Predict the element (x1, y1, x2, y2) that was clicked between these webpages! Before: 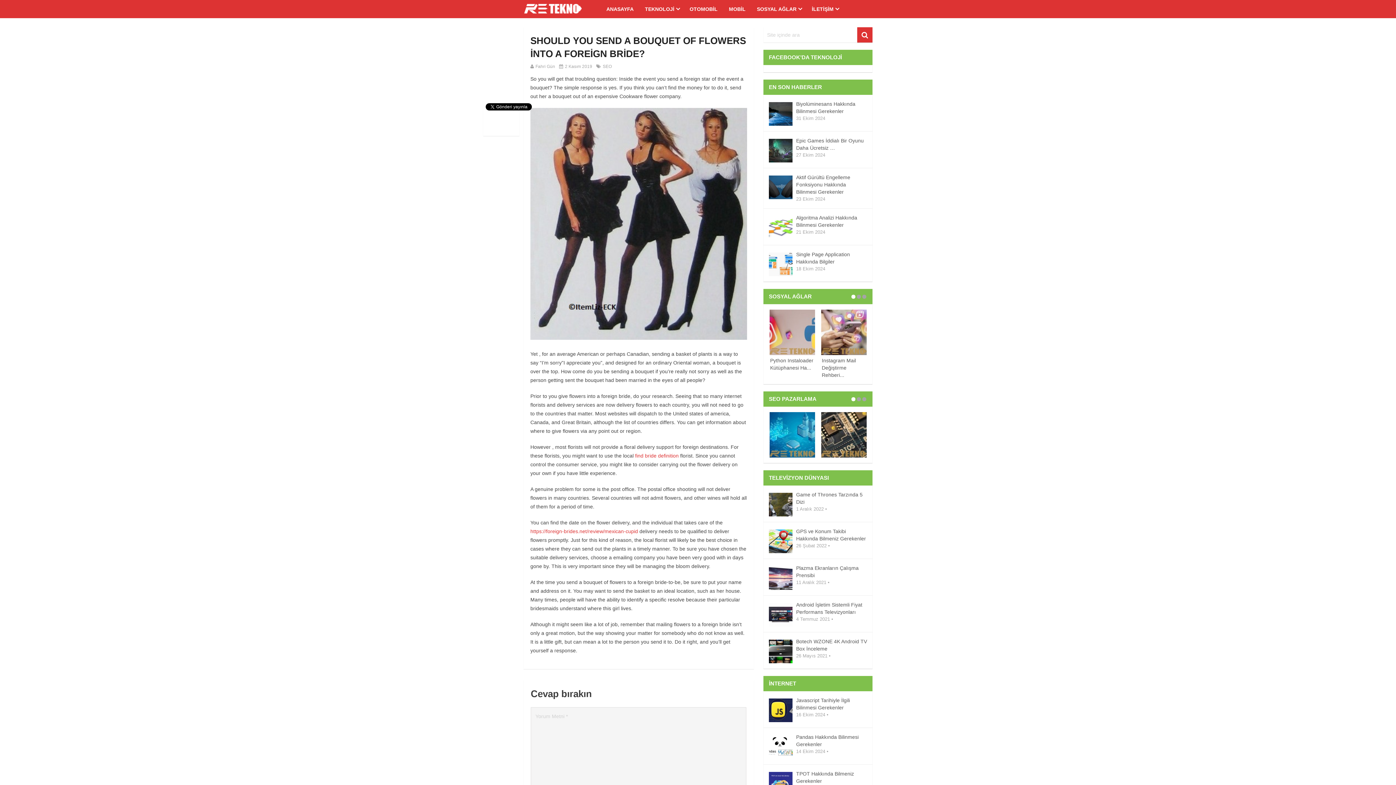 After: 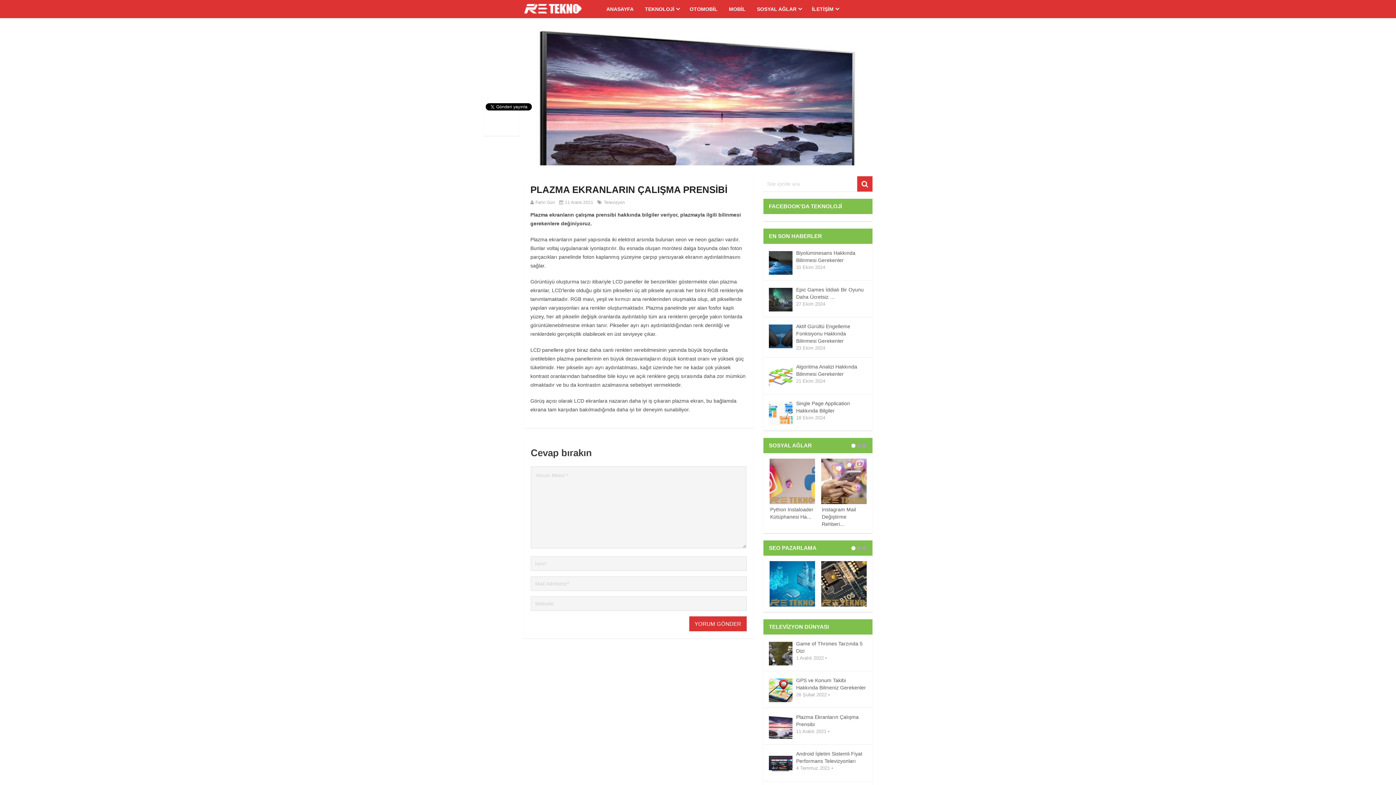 Action: label: Plazma Ekranların Çalışma Prensibi bbox: (796, 564, 867, 579)